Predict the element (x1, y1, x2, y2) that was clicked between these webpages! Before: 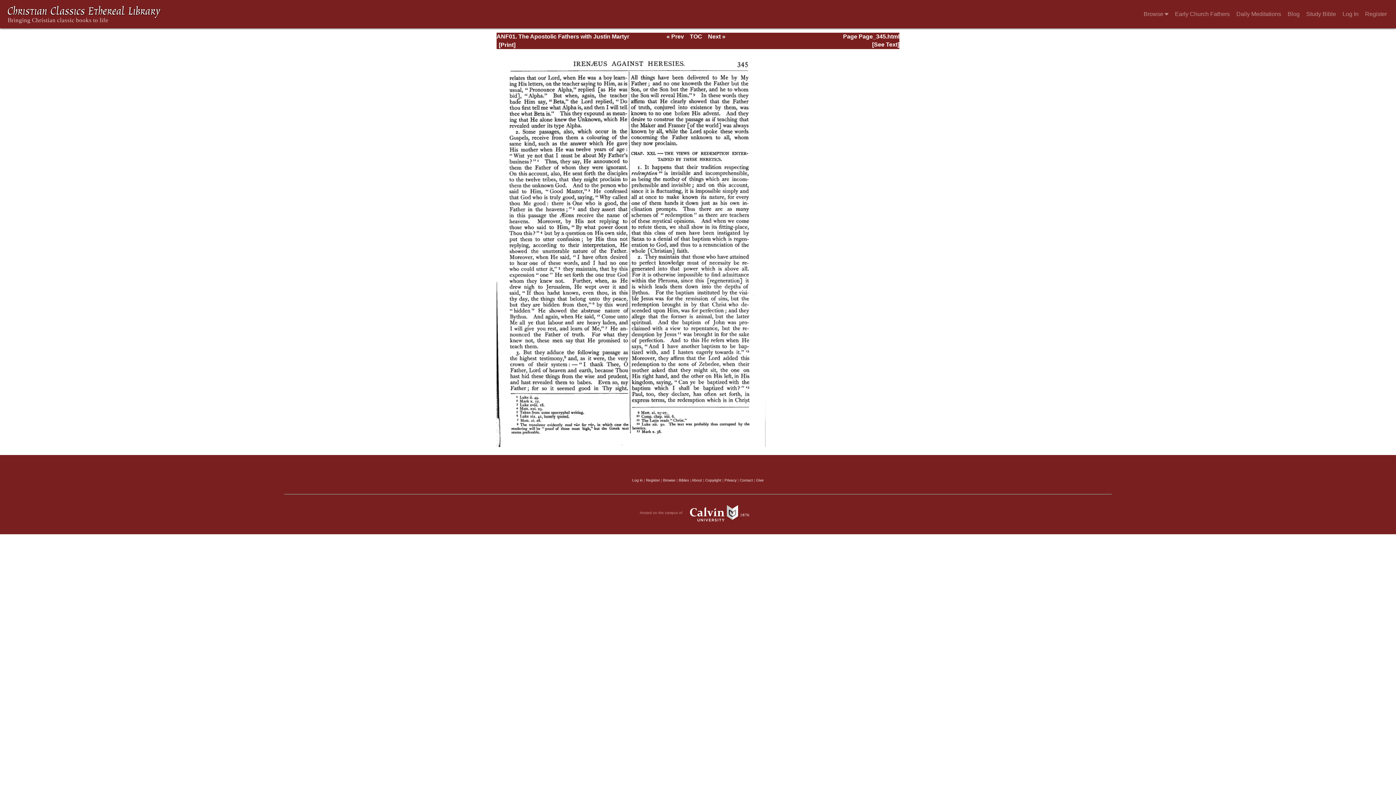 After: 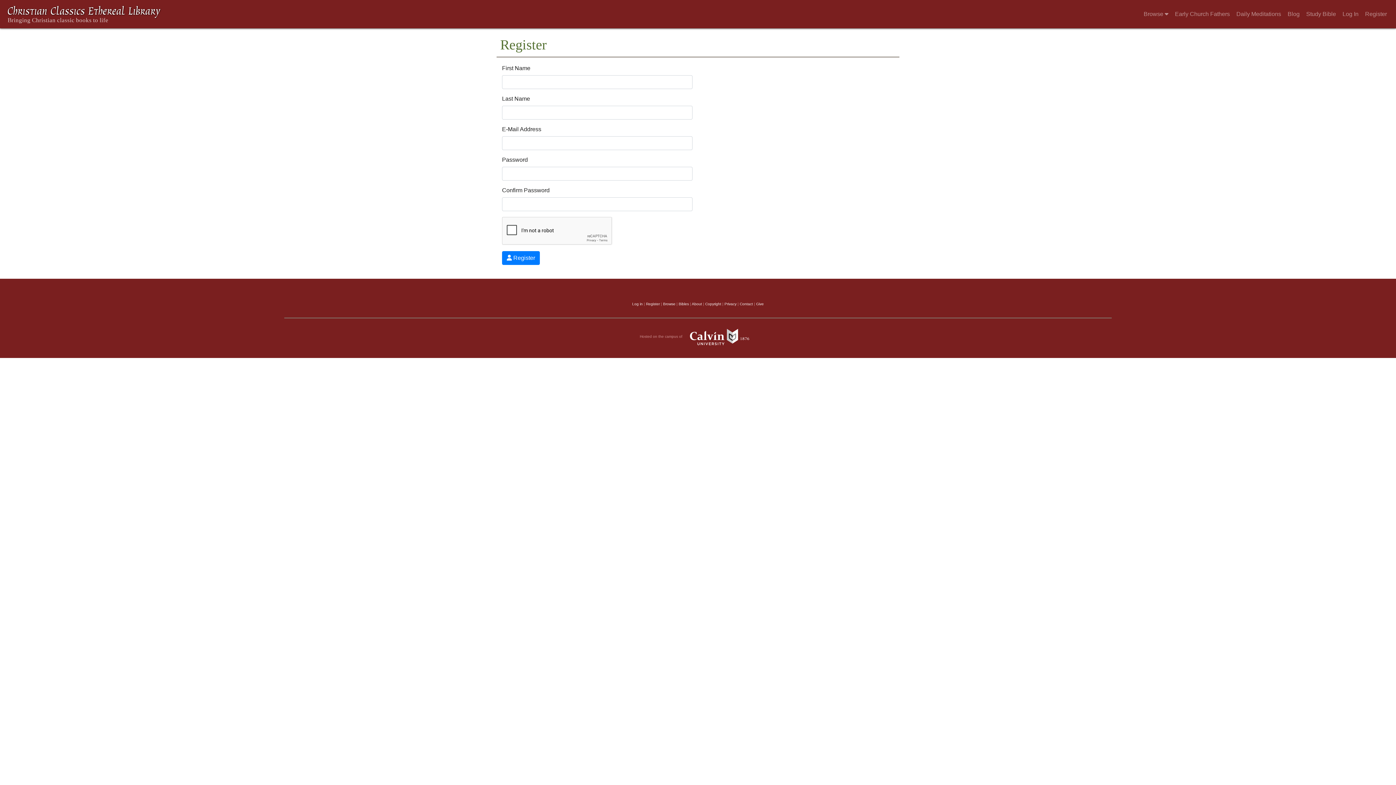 Action: label: Register bbox: (1362, 5, 1390, 23)